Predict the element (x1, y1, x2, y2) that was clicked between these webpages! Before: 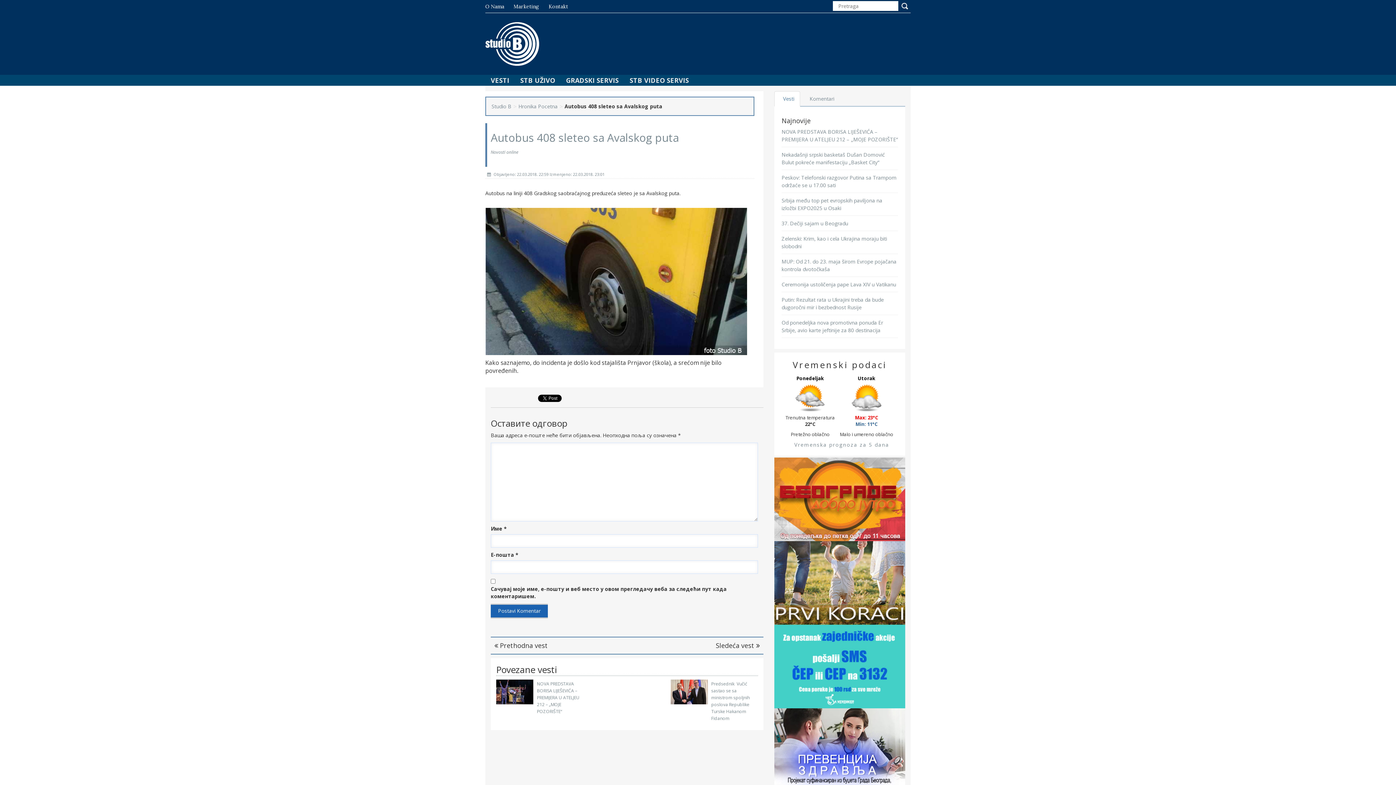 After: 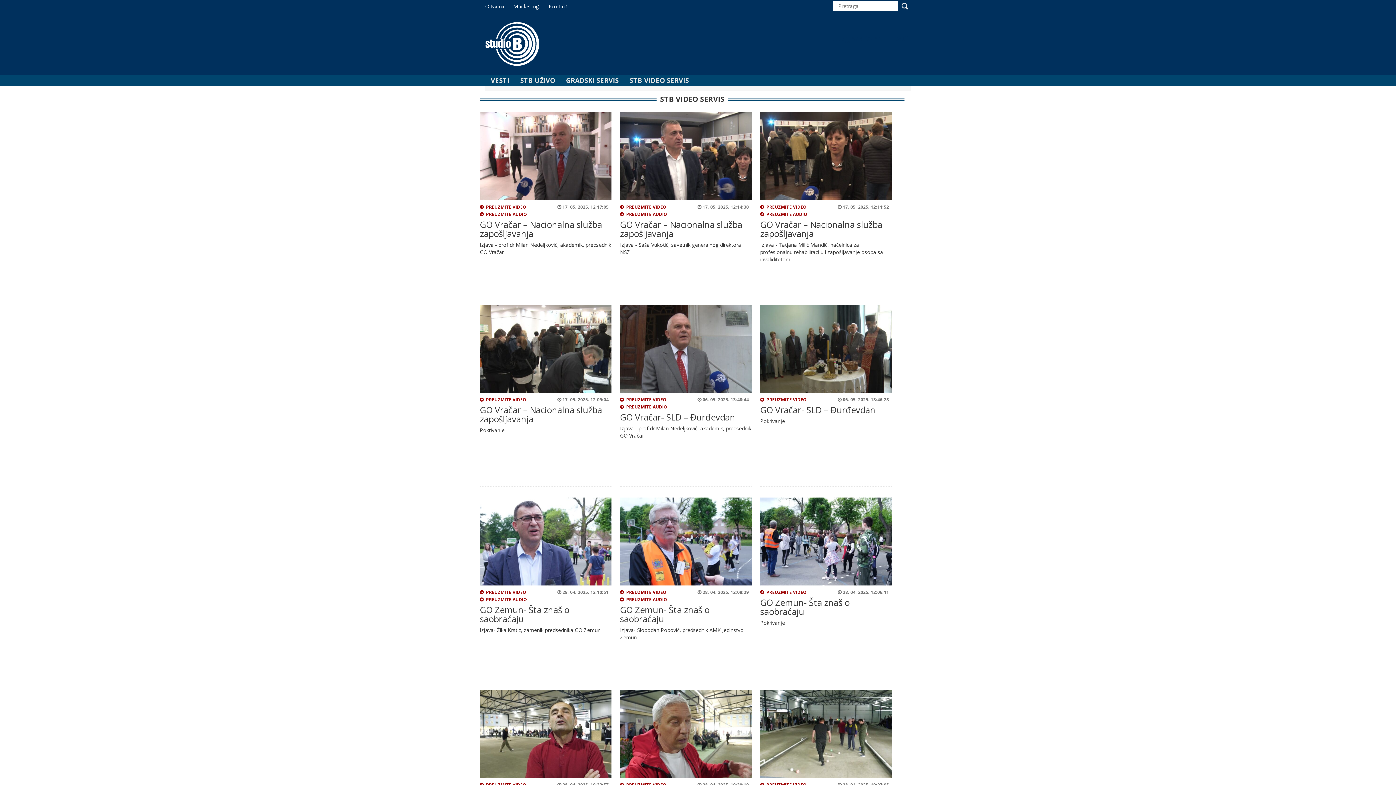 Action: bbox: (624, 74, 694, 86) label: STB VIDEO SERVIS